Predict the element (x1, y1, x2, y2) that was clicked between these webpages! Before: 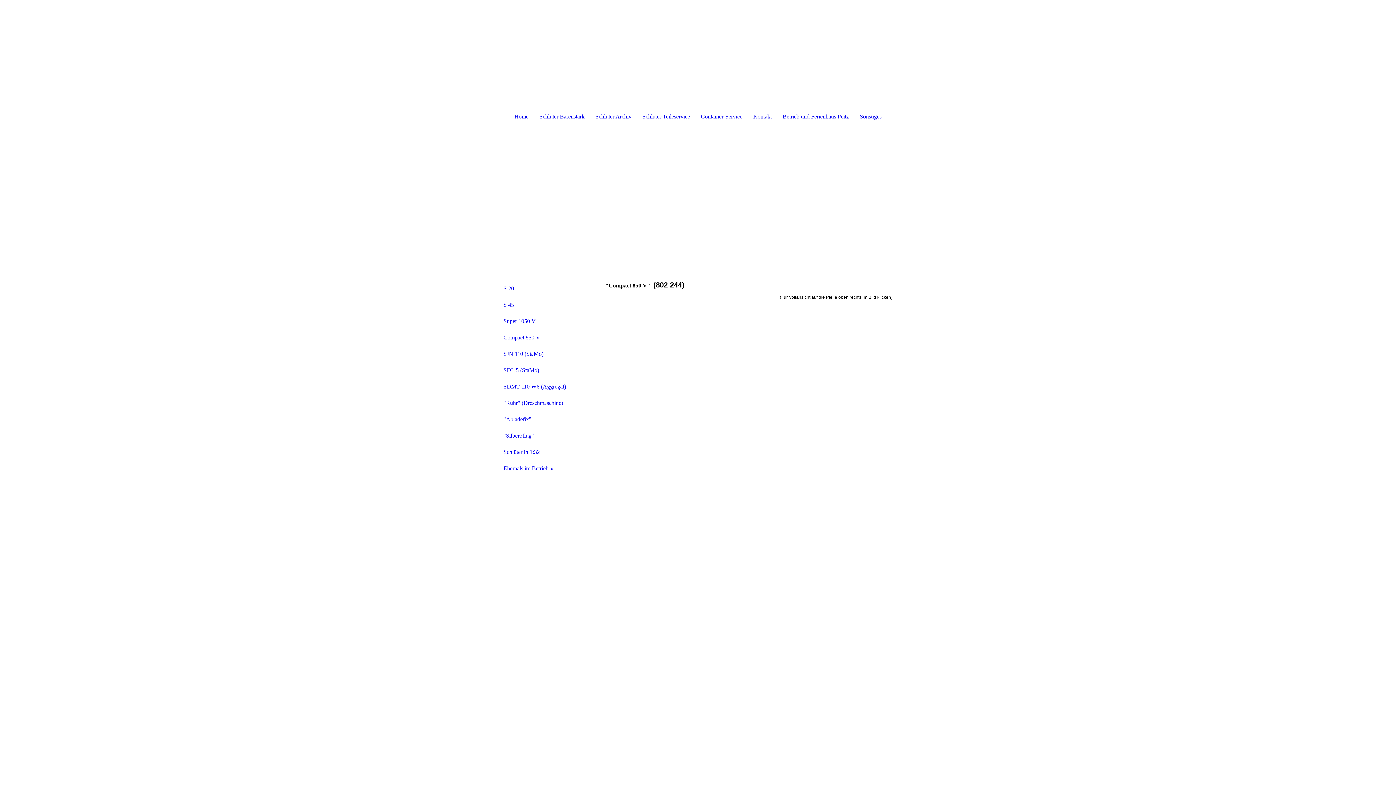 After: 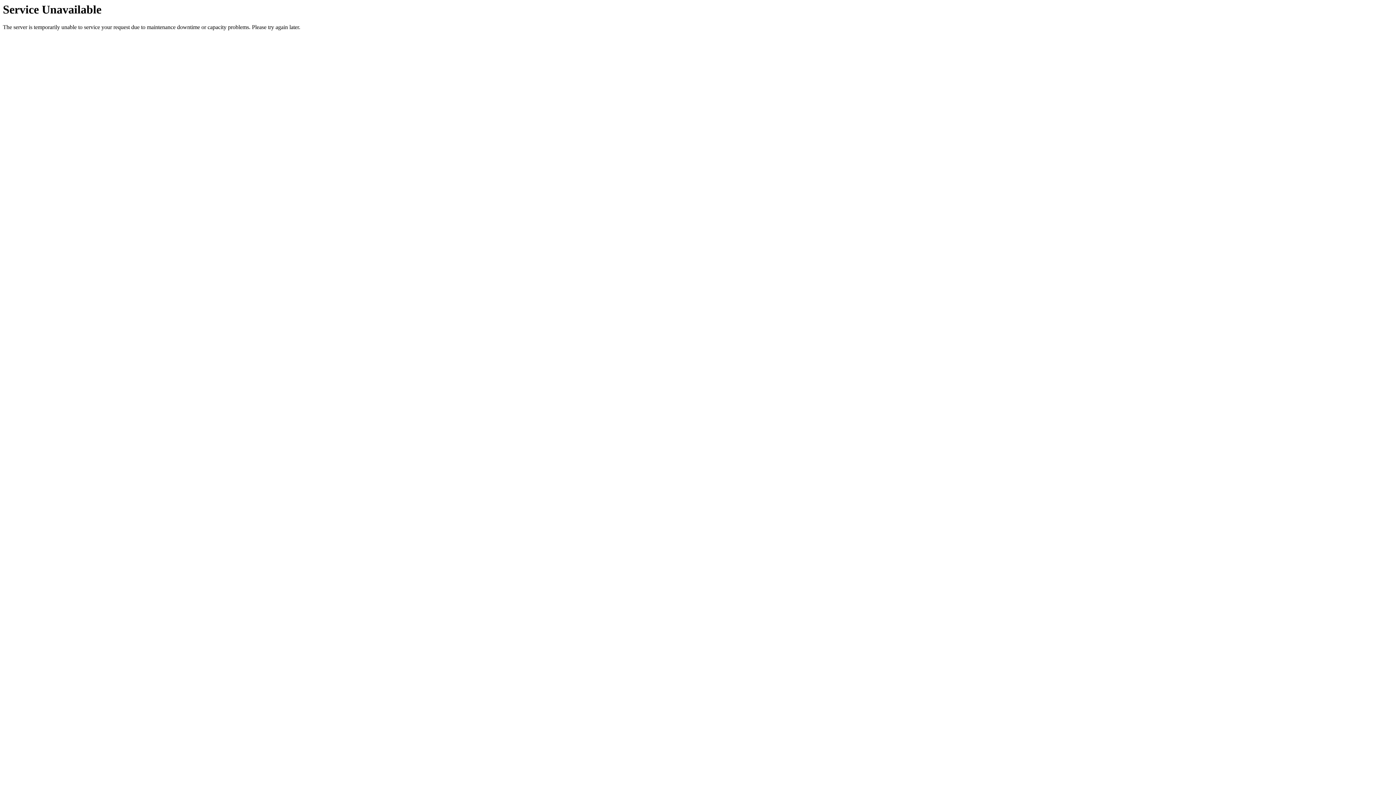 Action: label: SJN 110 (StaMo) bbox: (498, 346, 581, 361)